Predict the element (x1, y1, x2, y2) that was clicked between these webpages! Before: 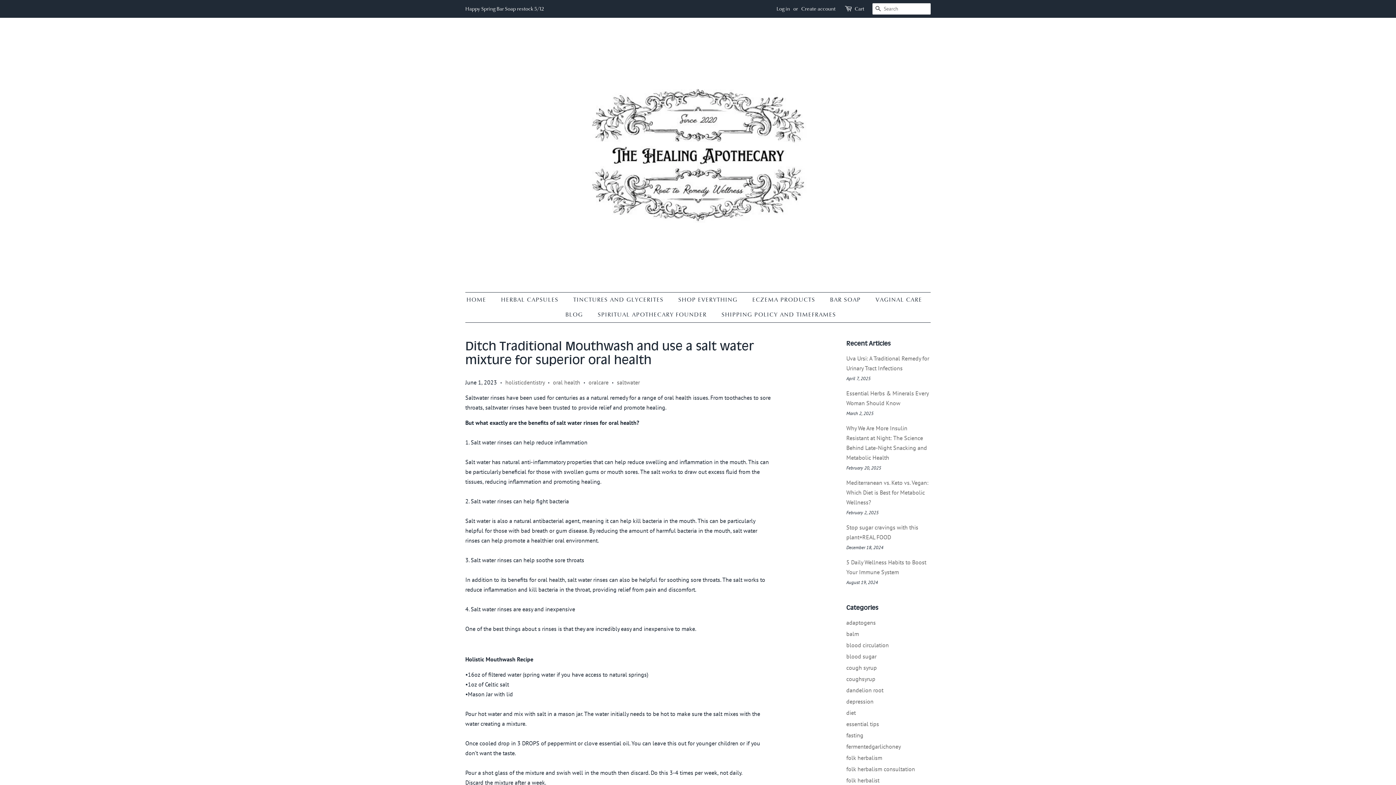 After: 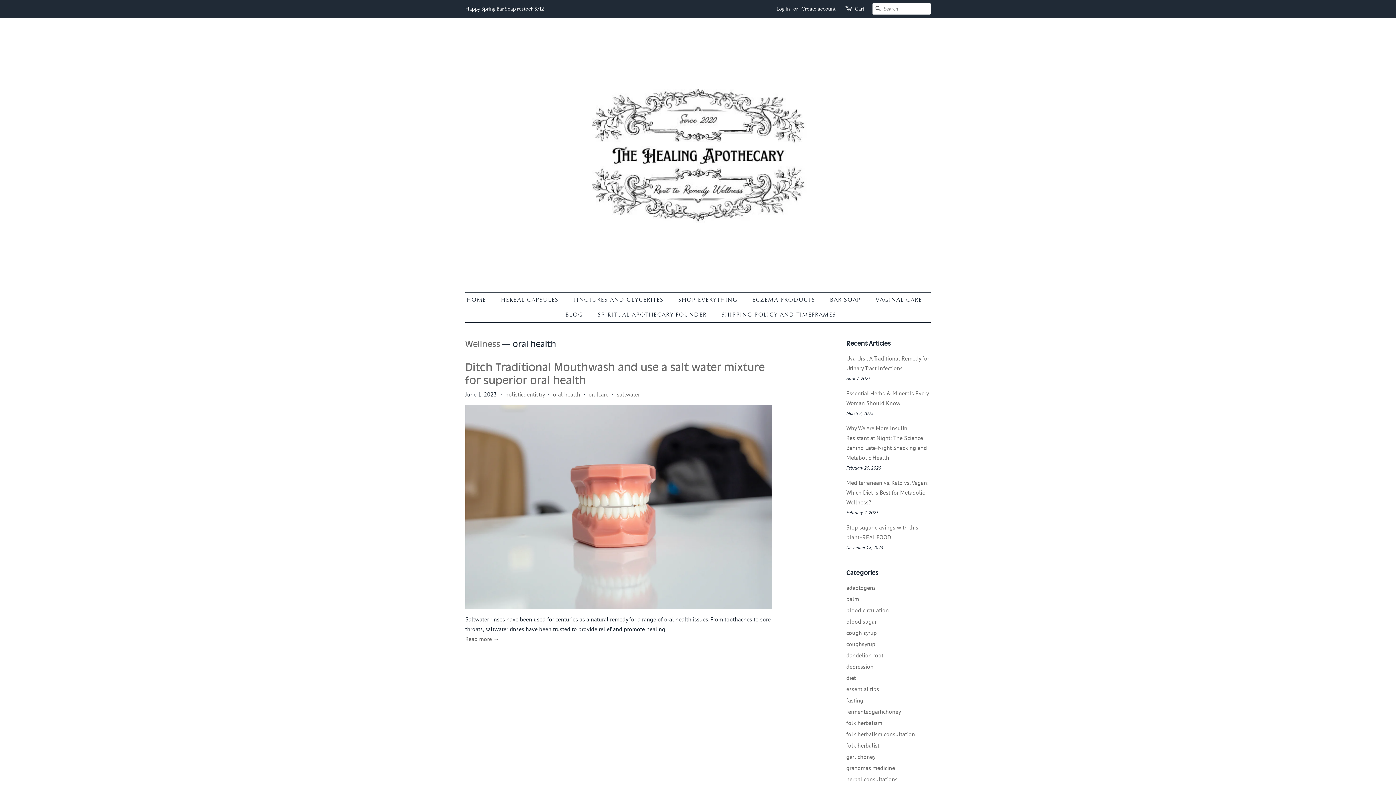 Action: label: oral health bbox: (553, 378, 580, 386)